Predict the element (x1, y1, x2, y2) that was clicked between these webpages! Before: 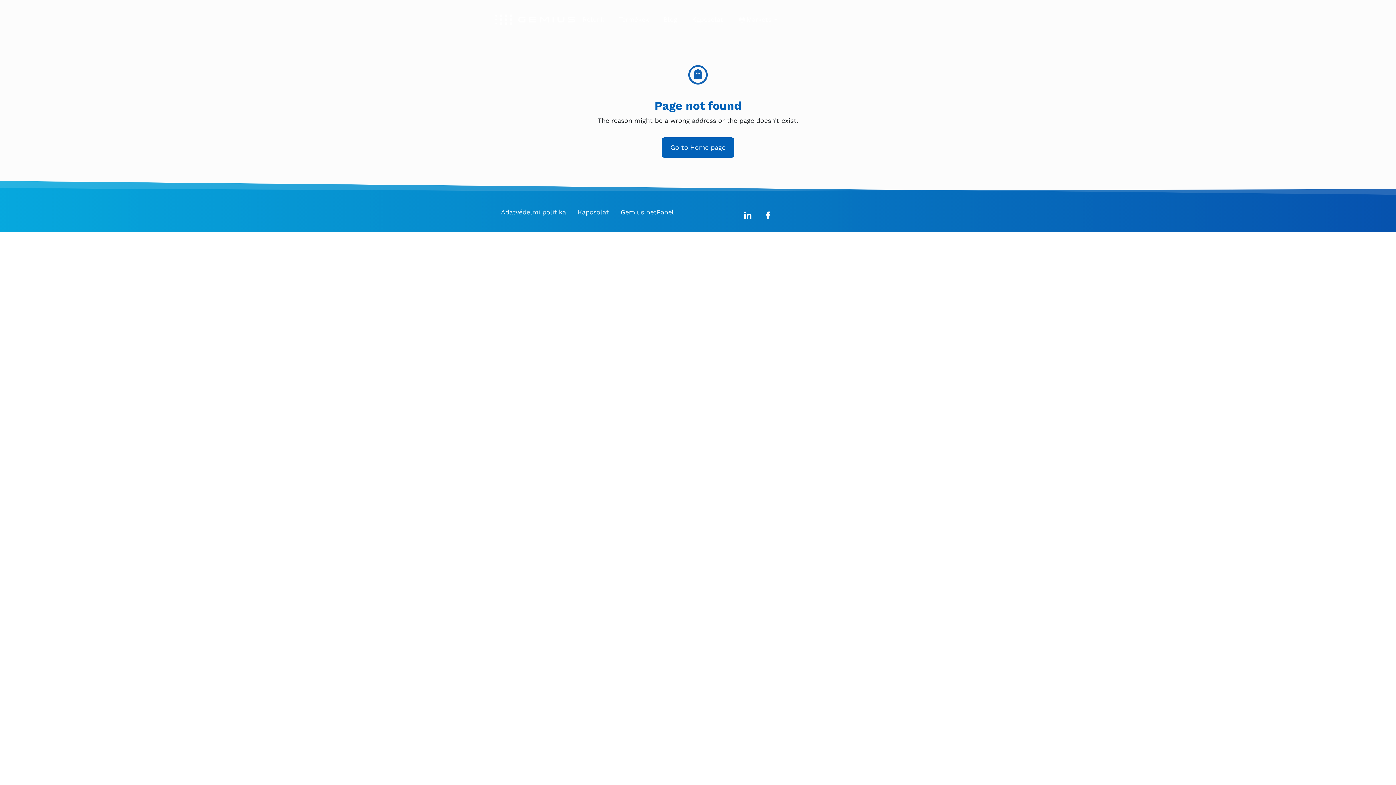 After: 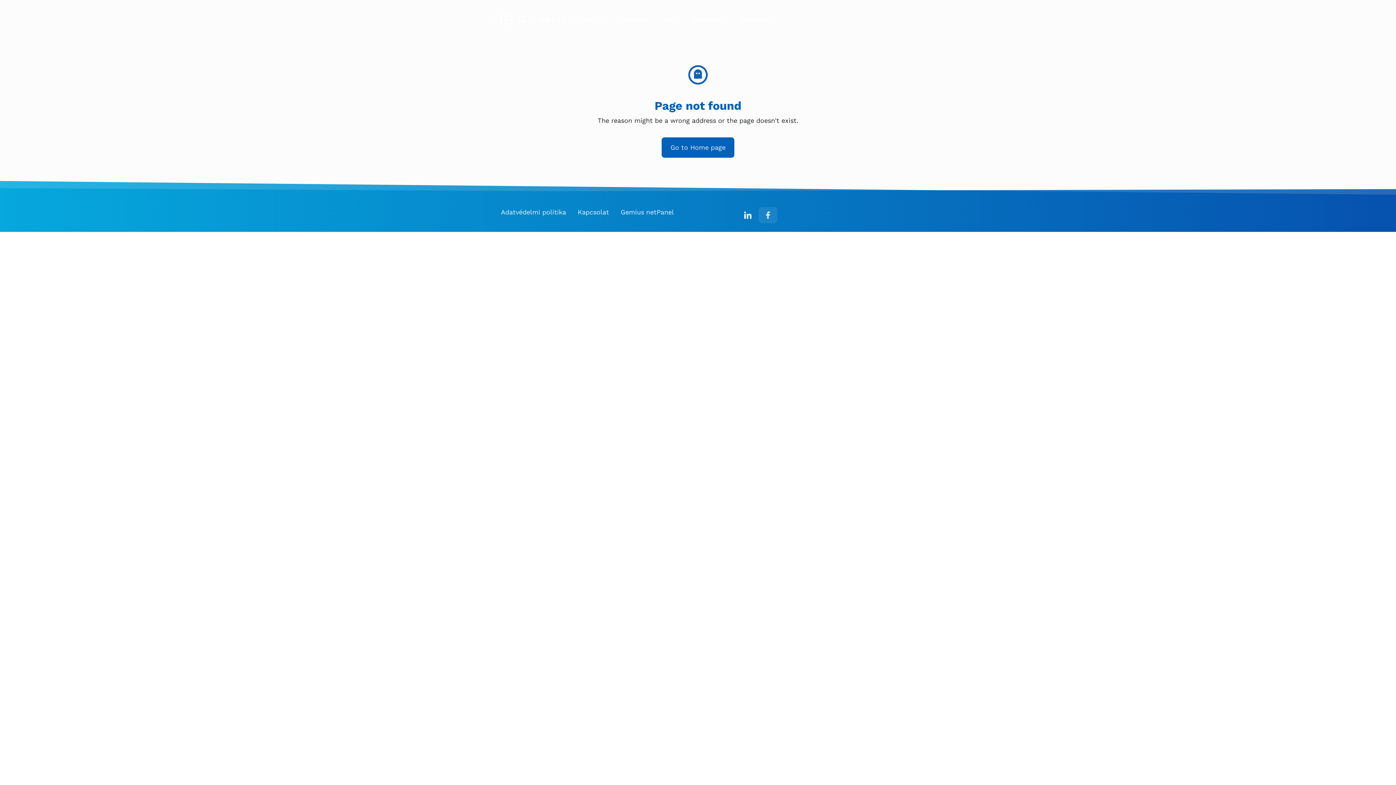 Action: bbox: (758, 207, 777, 223)